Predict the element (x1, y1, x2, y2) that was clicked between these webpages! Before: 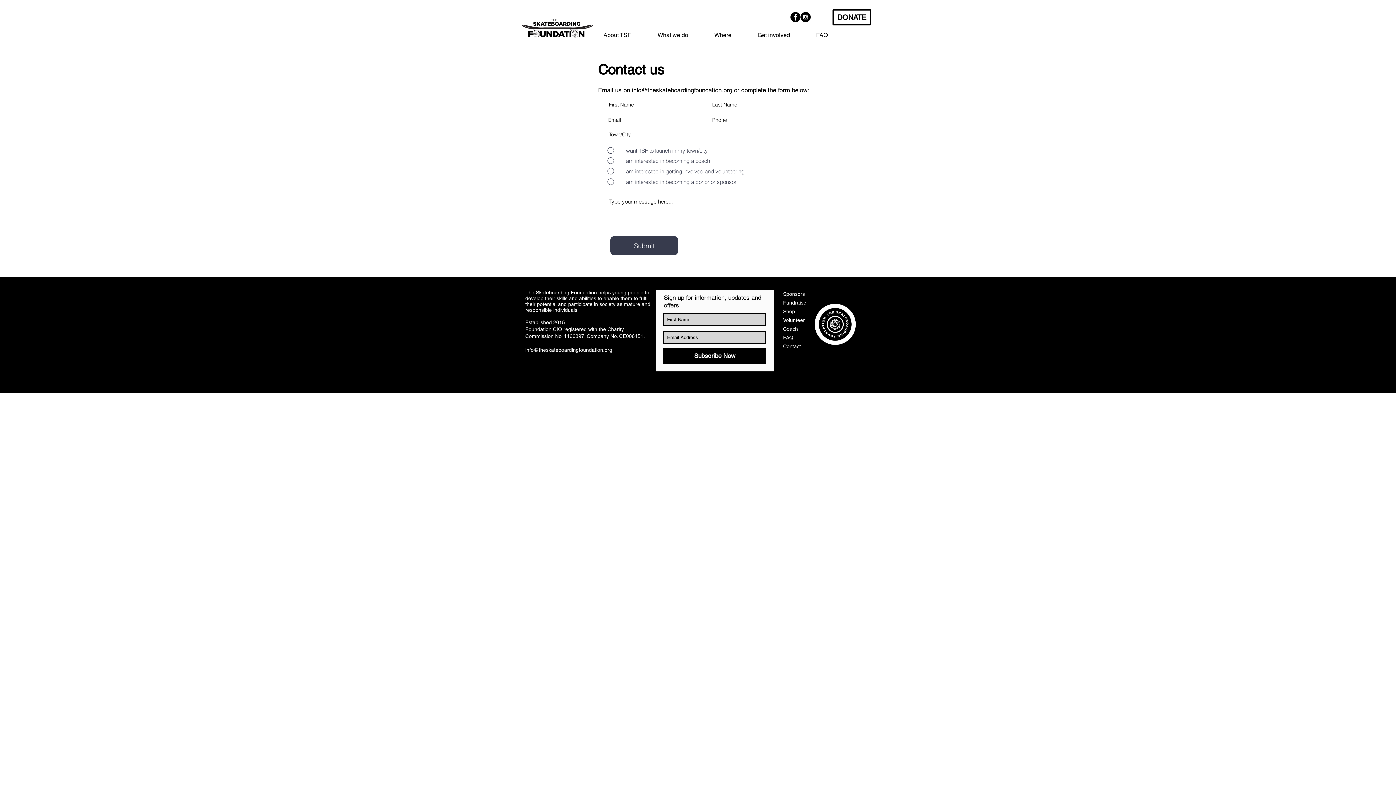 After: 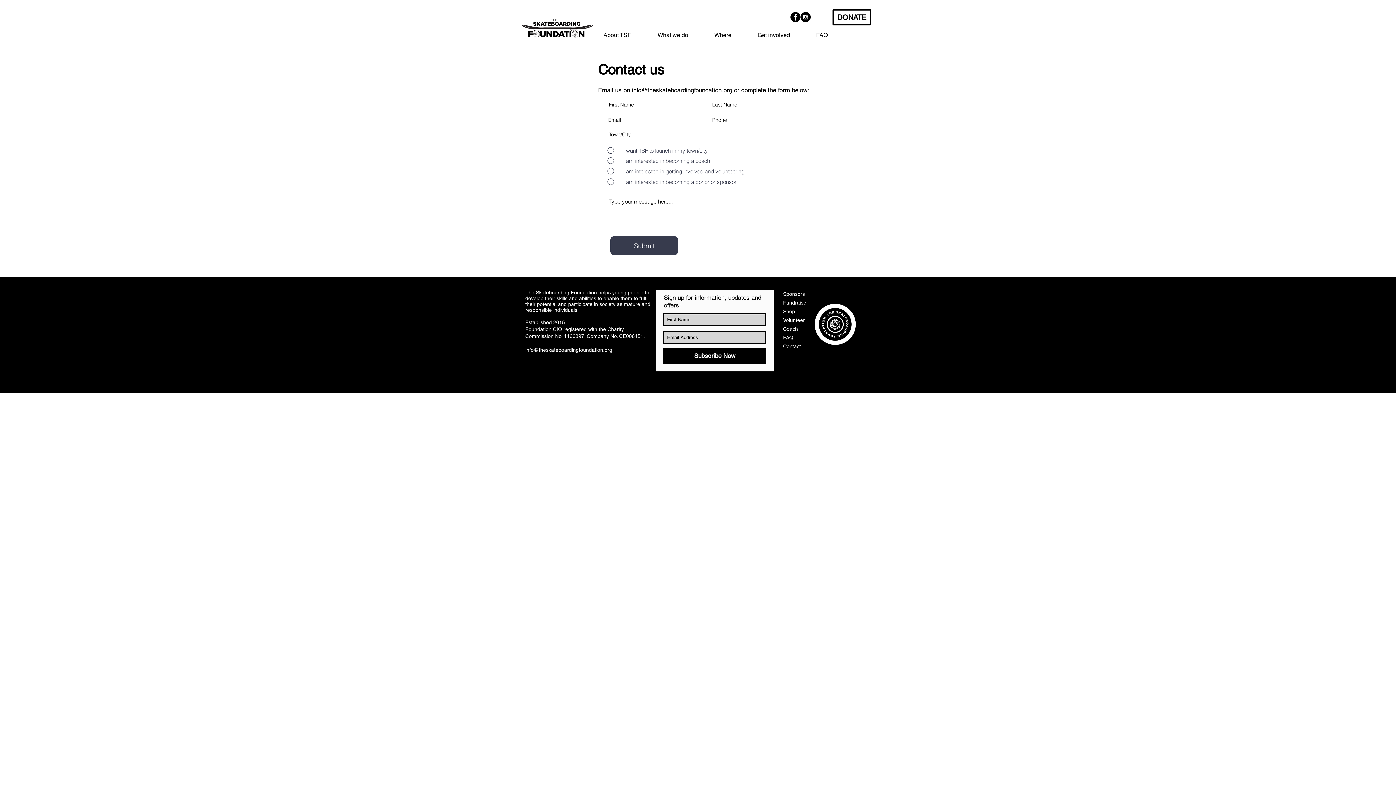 Action: bbox: (790, 12, 800, 22) label: Facebook - Black Circle